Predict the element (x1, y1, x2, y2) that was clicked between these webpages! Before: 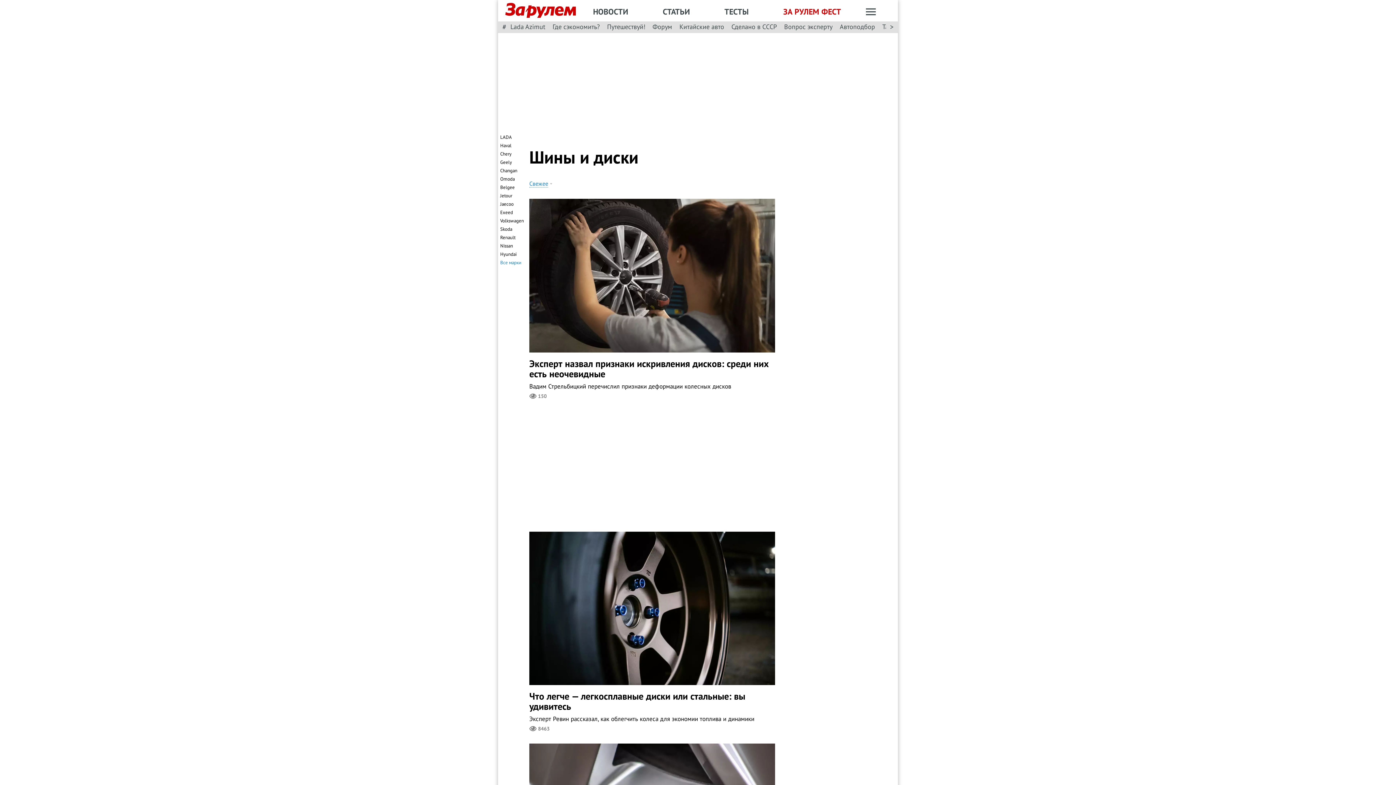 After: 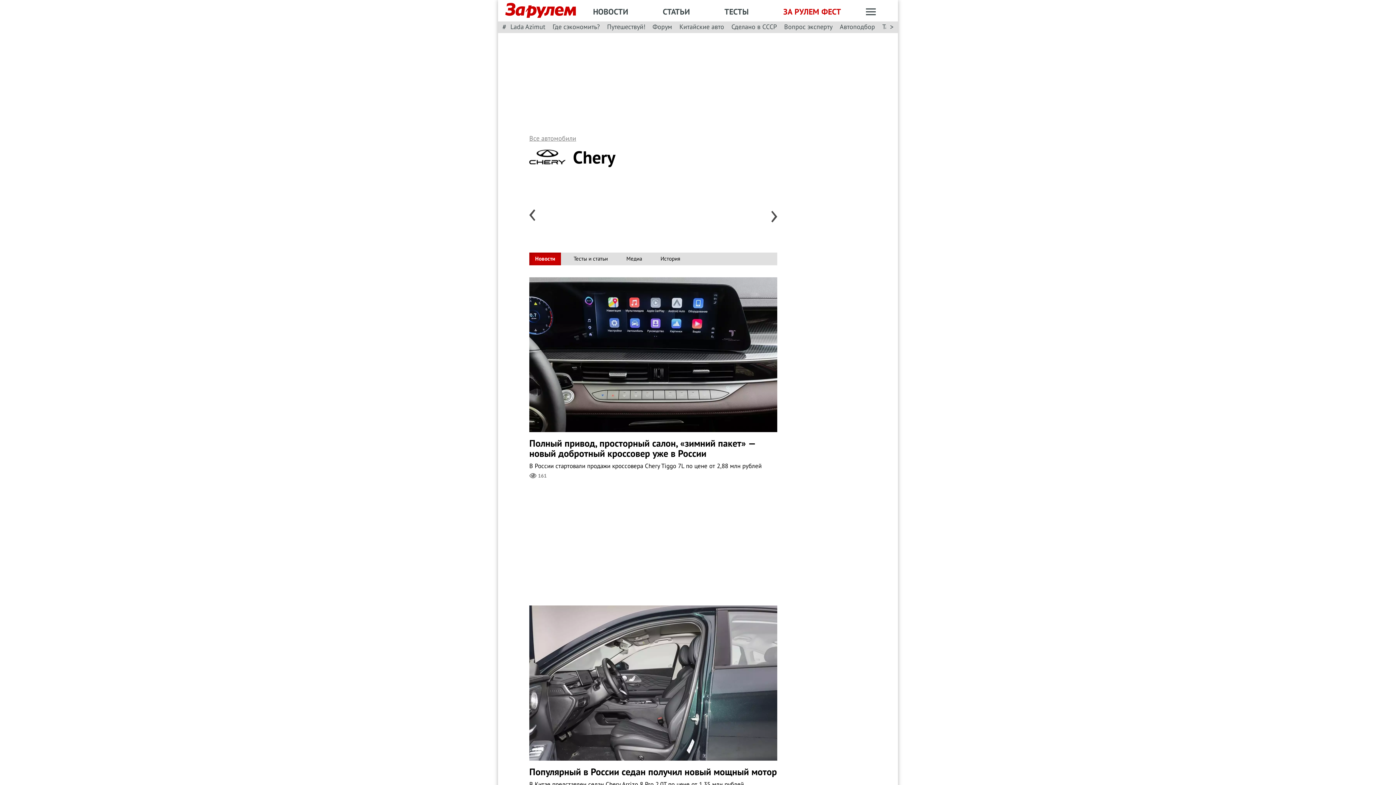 Action: bbox: (500, 150, 511, 157) label: Chery